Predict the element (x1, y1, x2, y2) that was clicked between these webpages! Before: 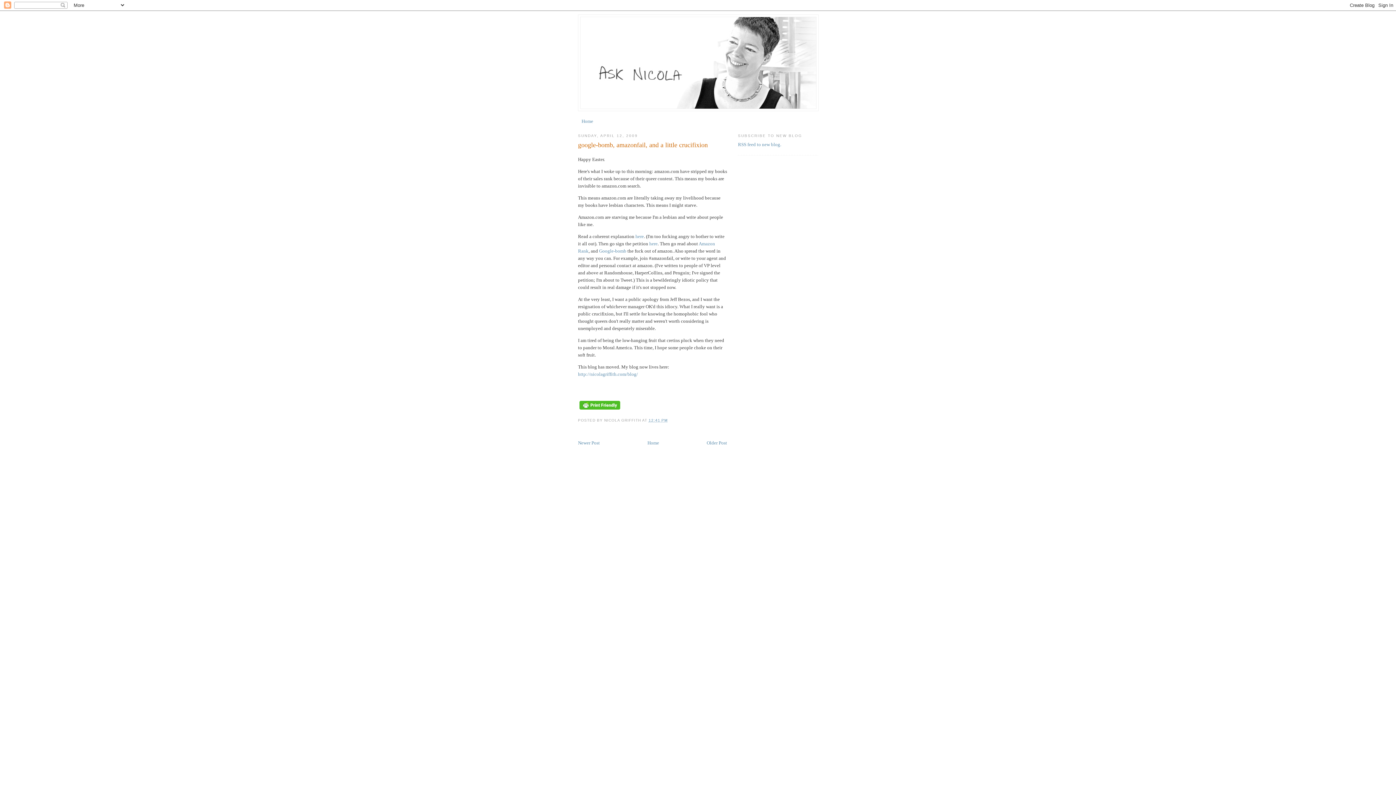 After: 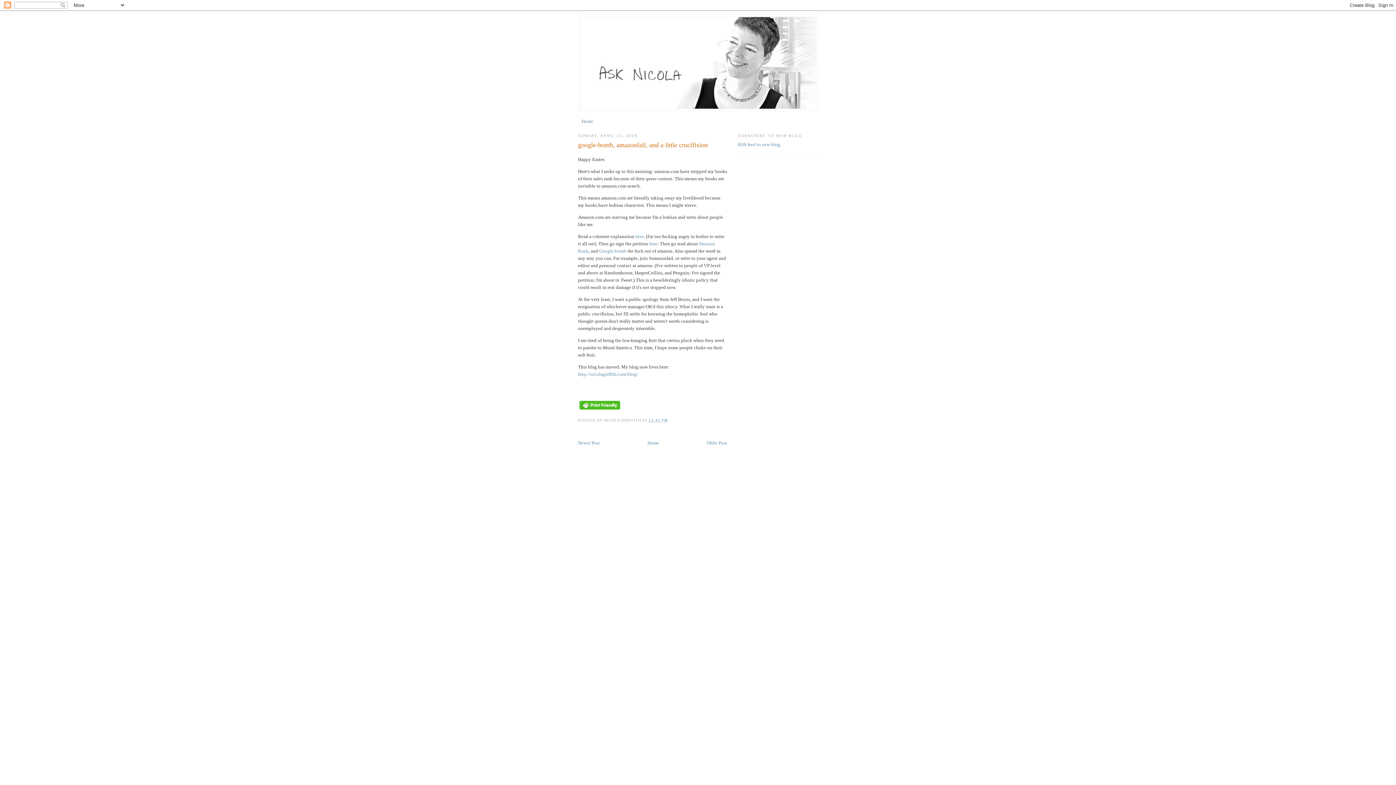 Action: bbox: (578, 140, 727, 149) label: google-bomb, amazonfail, and a little crucifixion